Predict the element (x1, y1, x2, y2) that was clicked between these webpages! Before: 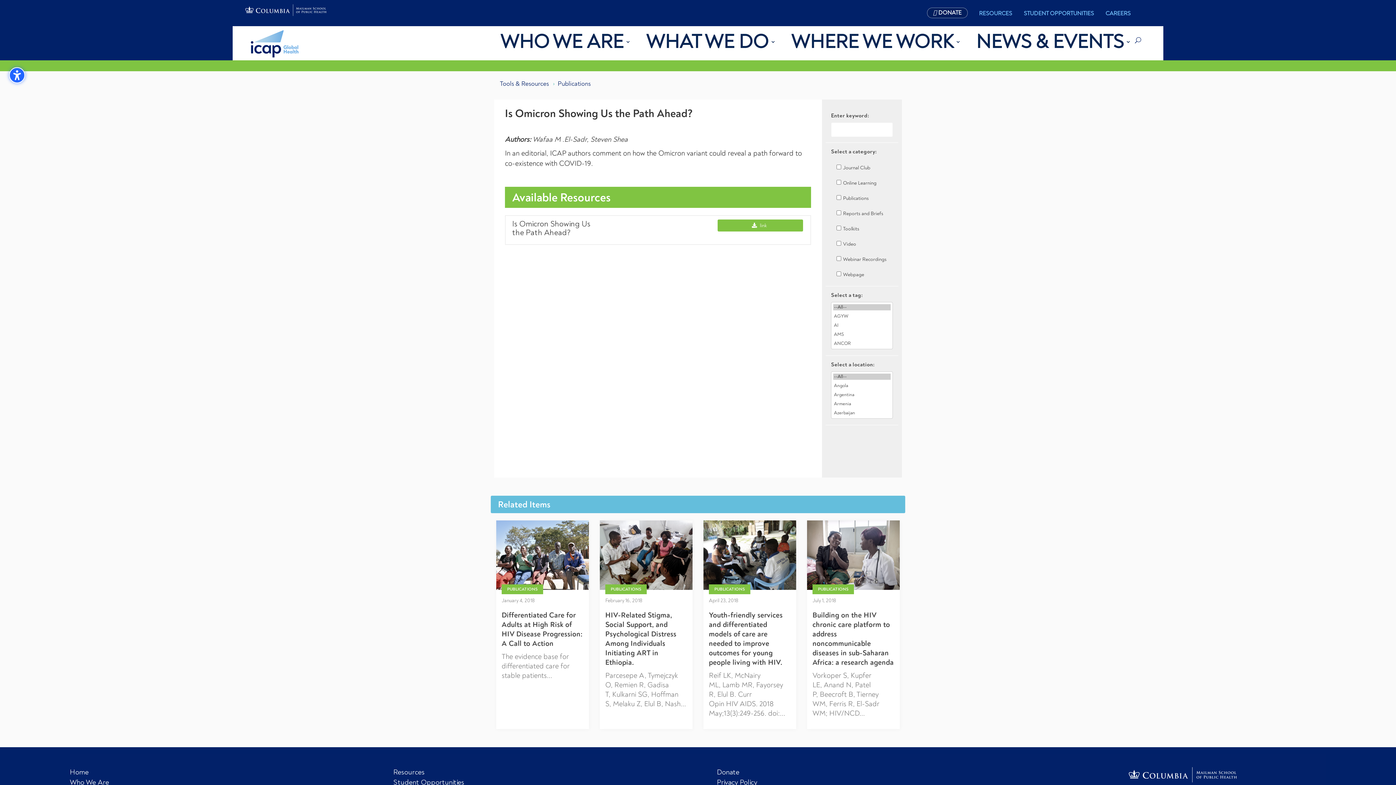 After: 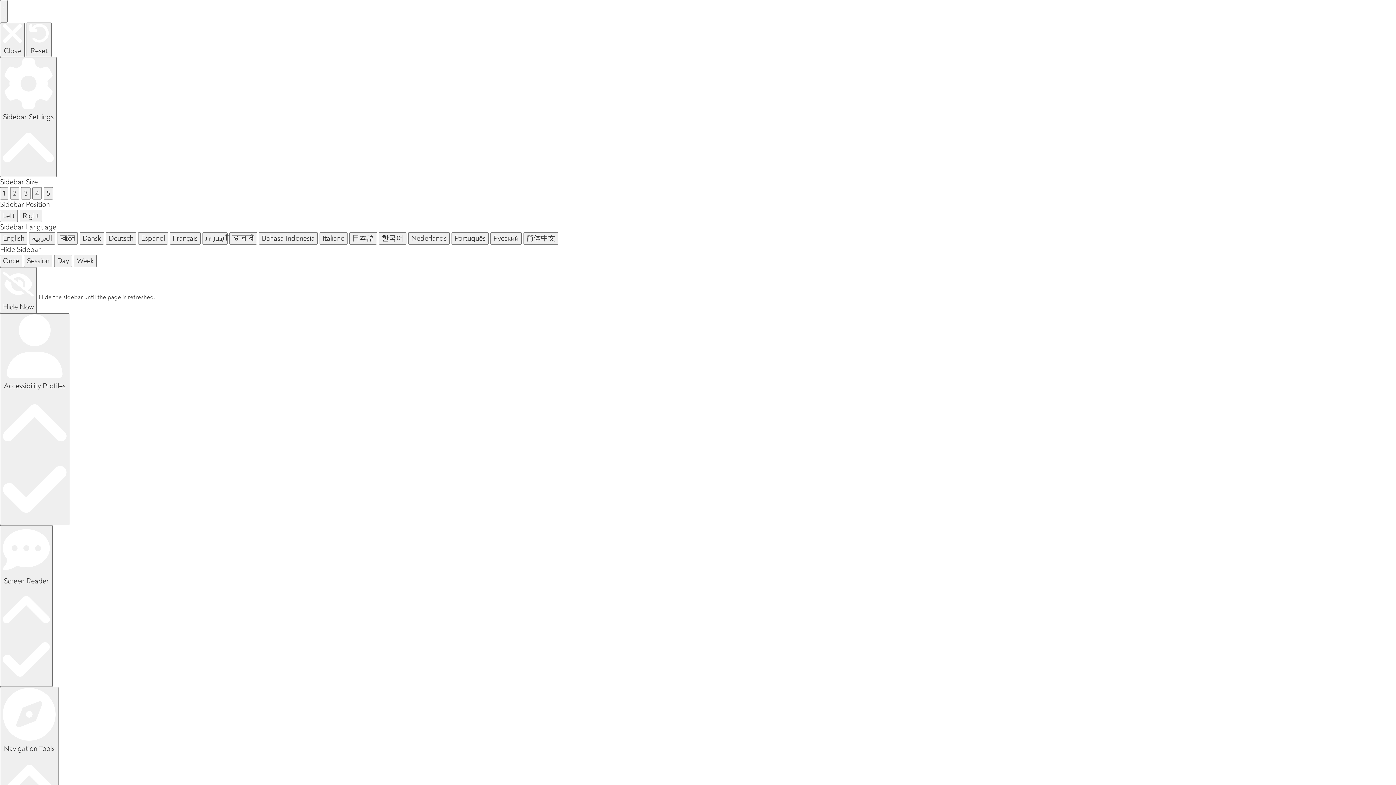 Action: bbox: (703, 520, 796, 729) label: PUBLICATIONS

April 23, 2018

Youth-friendly services and differentiated models of care are needed to improve outcomes for young people living with HIV.

Reif LK, McNairy ML, Lamb MR, Fayorsey R, Elul B. Curr Opin HIV AIDS. 2018 May;13(3):249-256. doi:...